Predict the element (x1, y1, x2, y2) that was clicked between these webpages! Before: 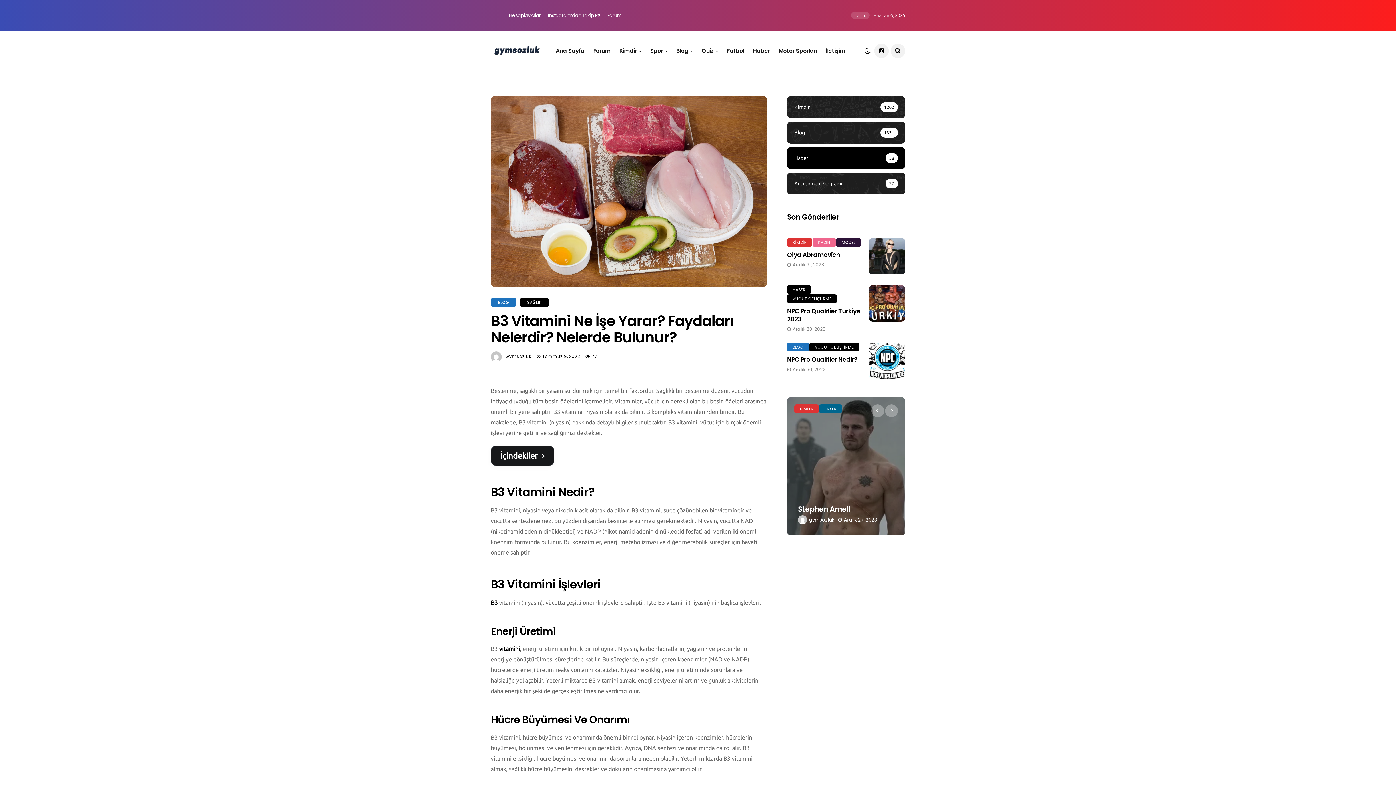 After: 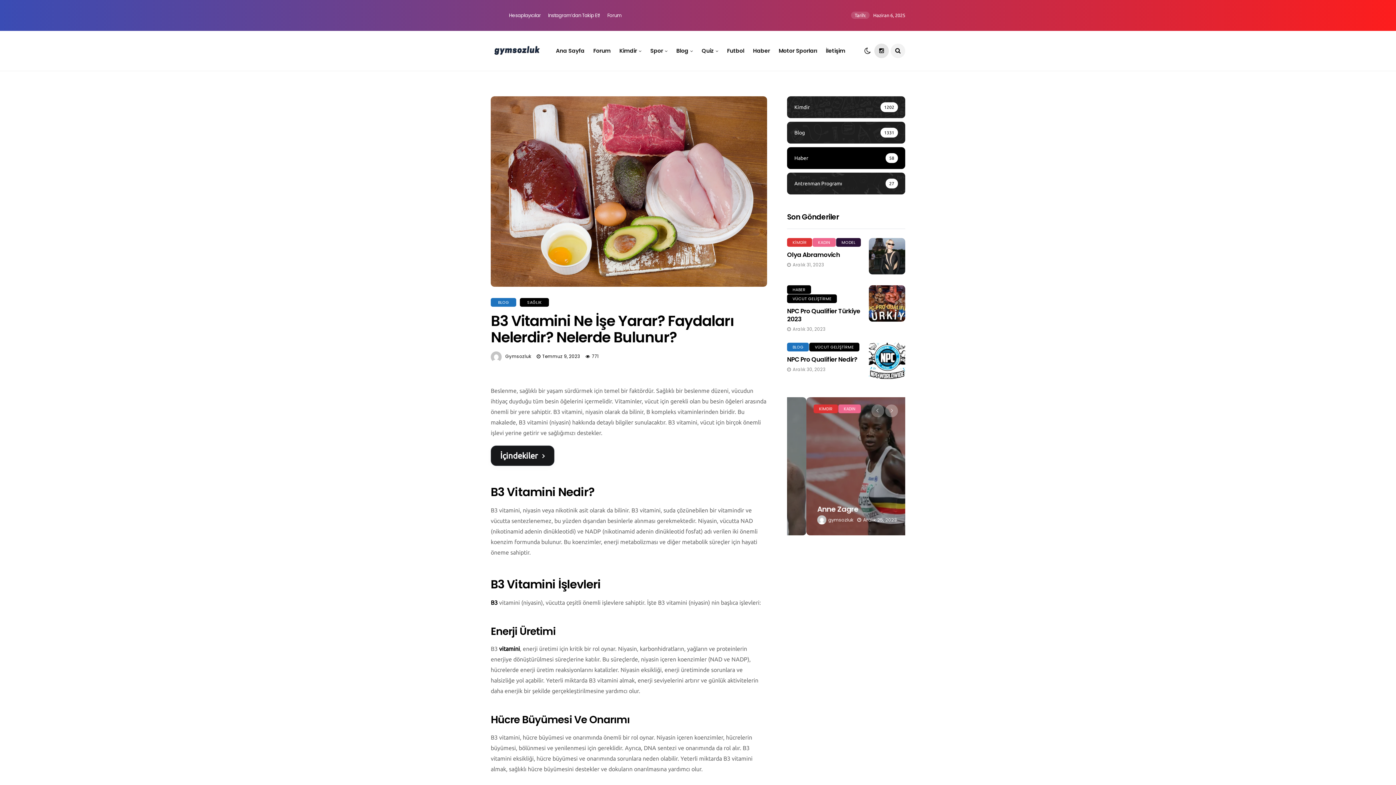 Action: bbox: (874, 43, 889, 58)